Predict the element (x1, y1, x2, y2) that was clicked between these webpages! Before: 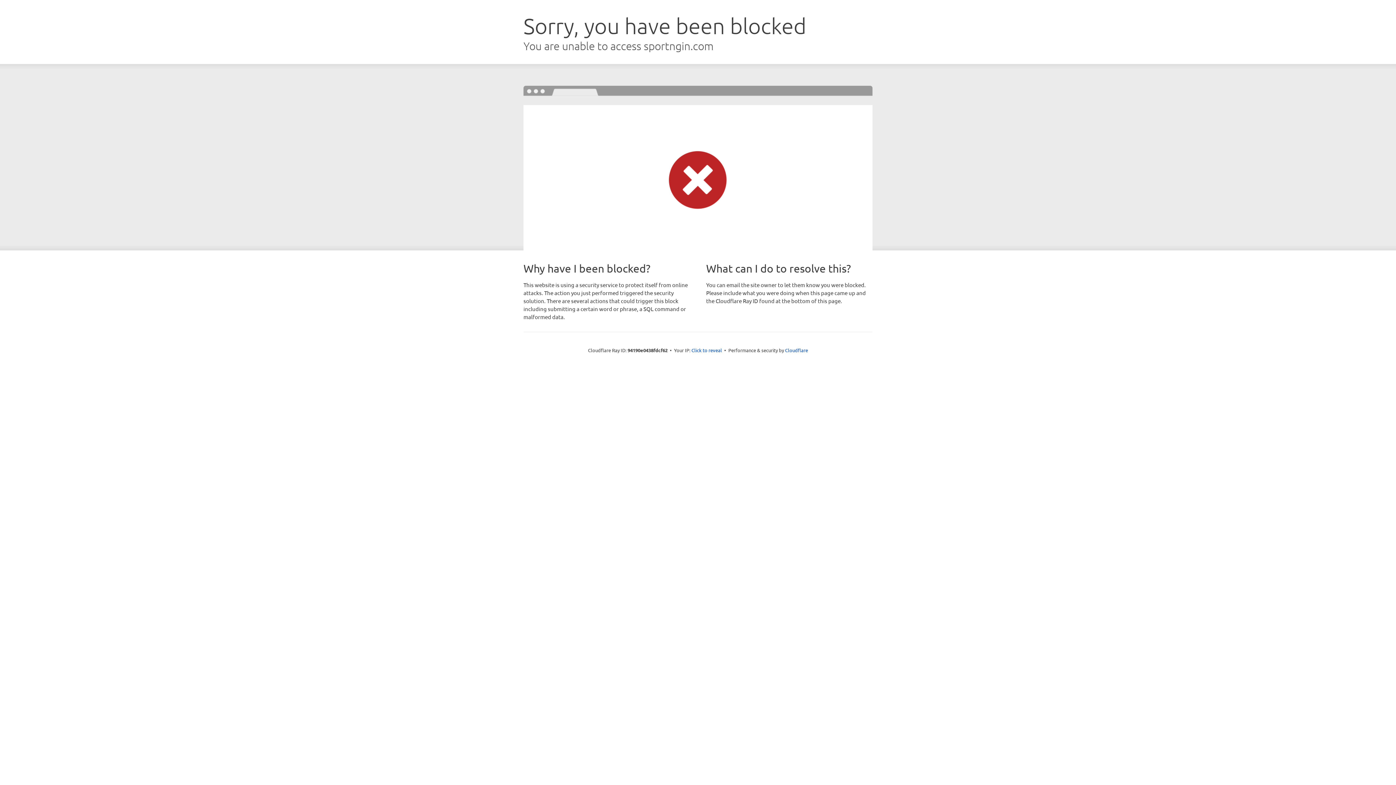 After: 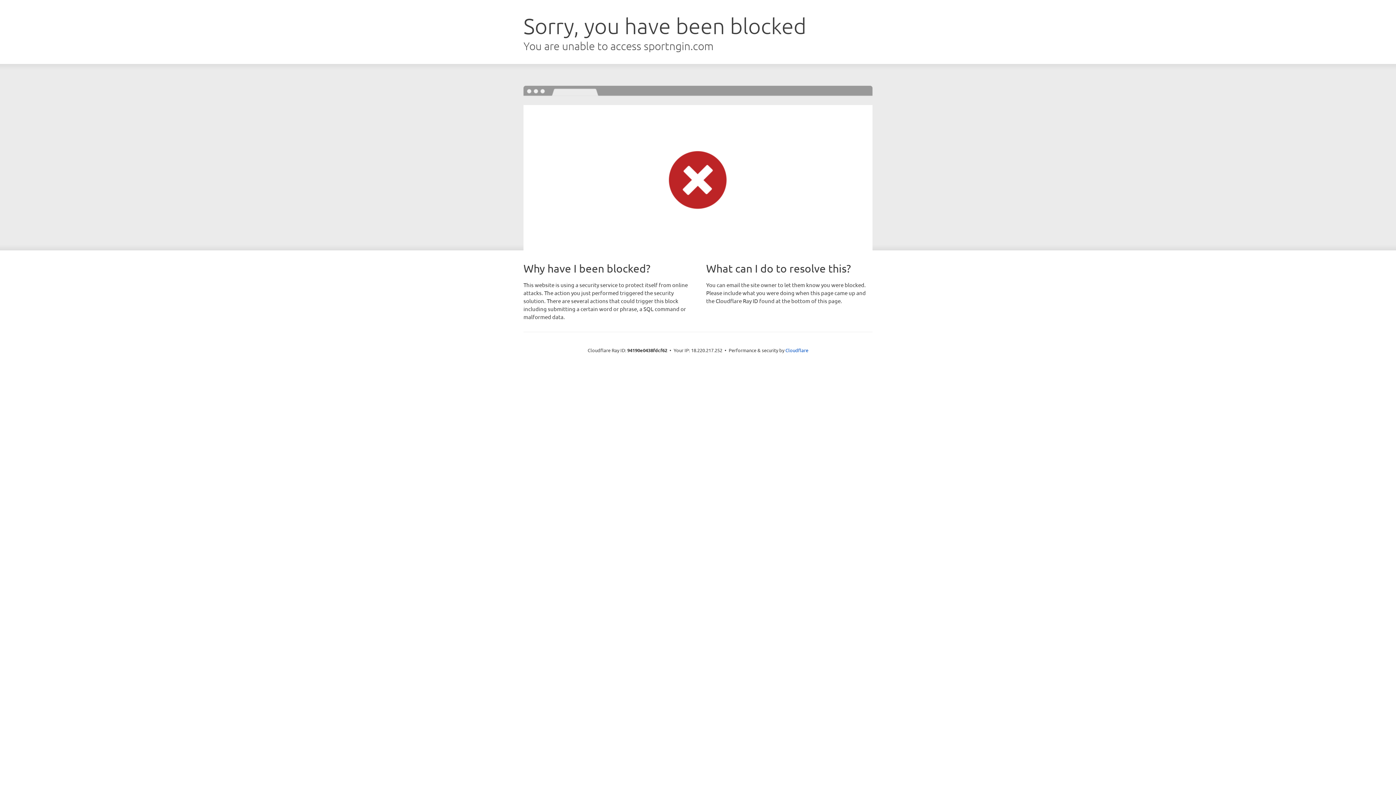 Action: bbox: (691, 346, 722, 353) label: Click to reveal